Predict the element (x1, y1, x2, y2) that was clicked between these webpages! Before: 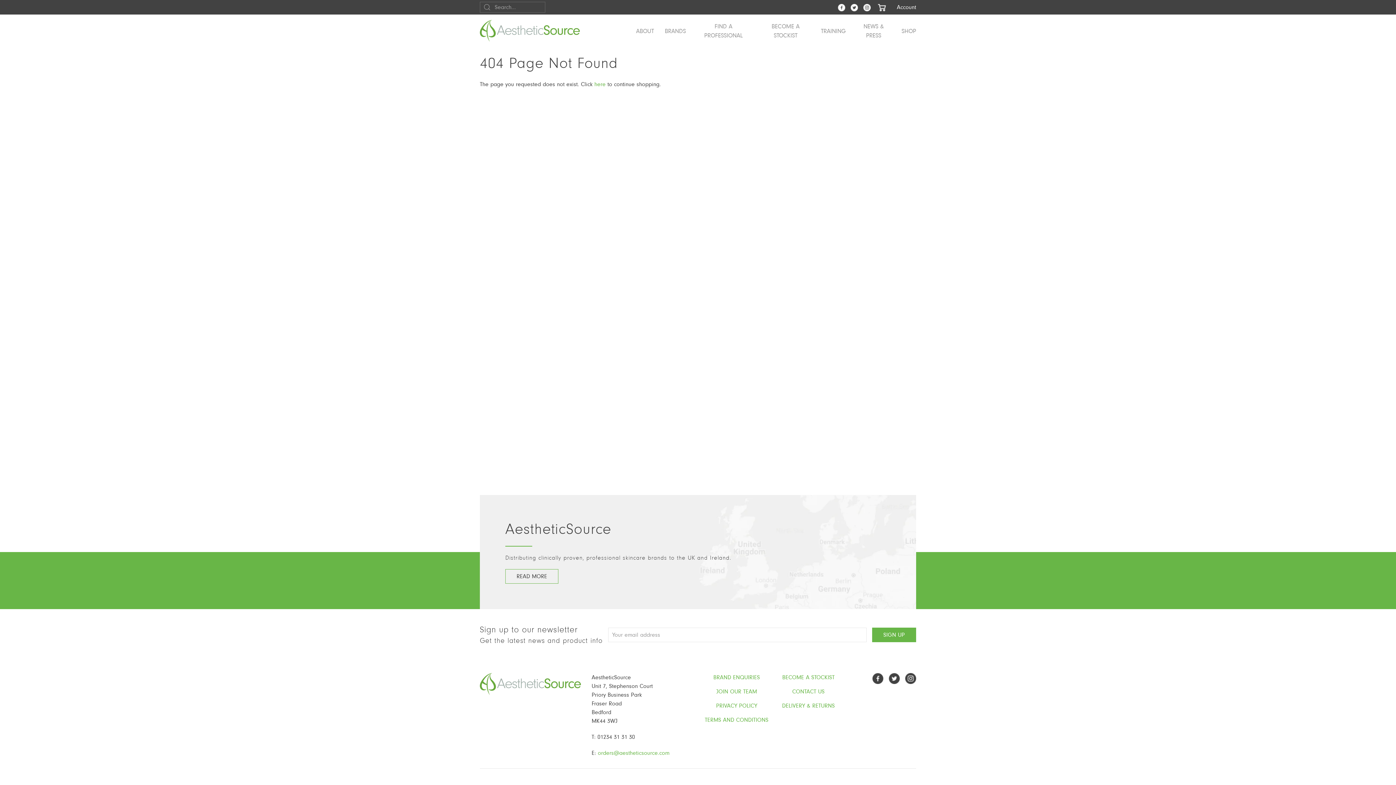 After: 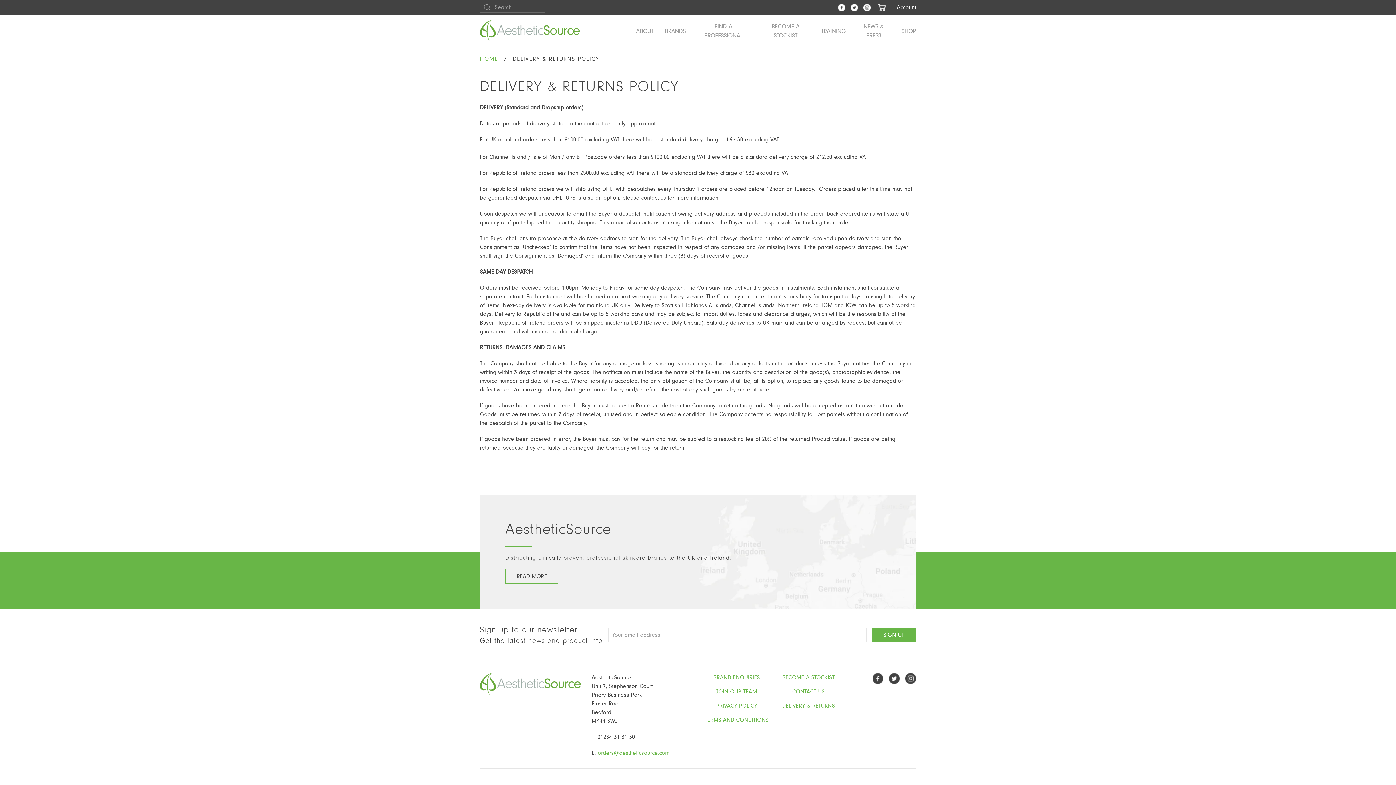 Action: bbox: (782, 702, 835, 709) label: DELIVERY & RETURNS